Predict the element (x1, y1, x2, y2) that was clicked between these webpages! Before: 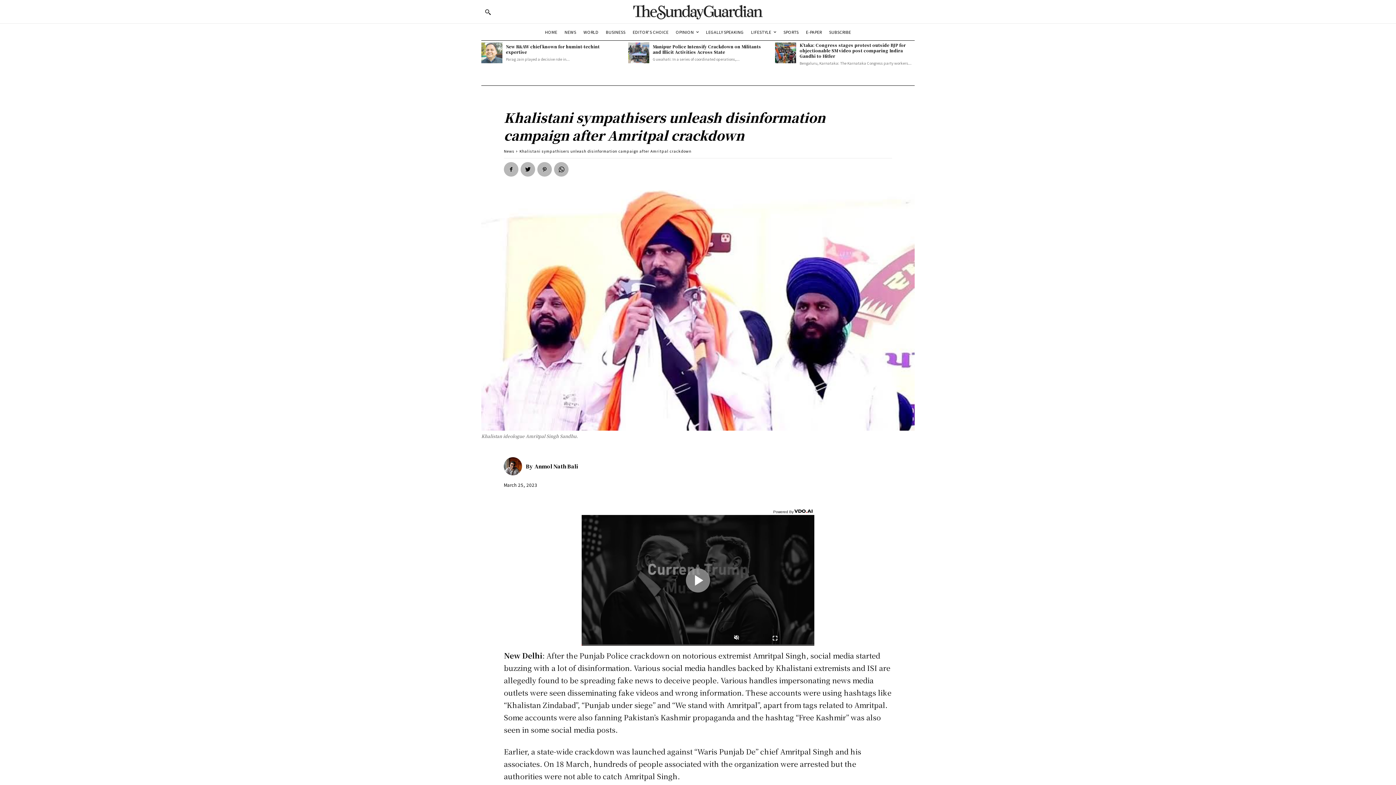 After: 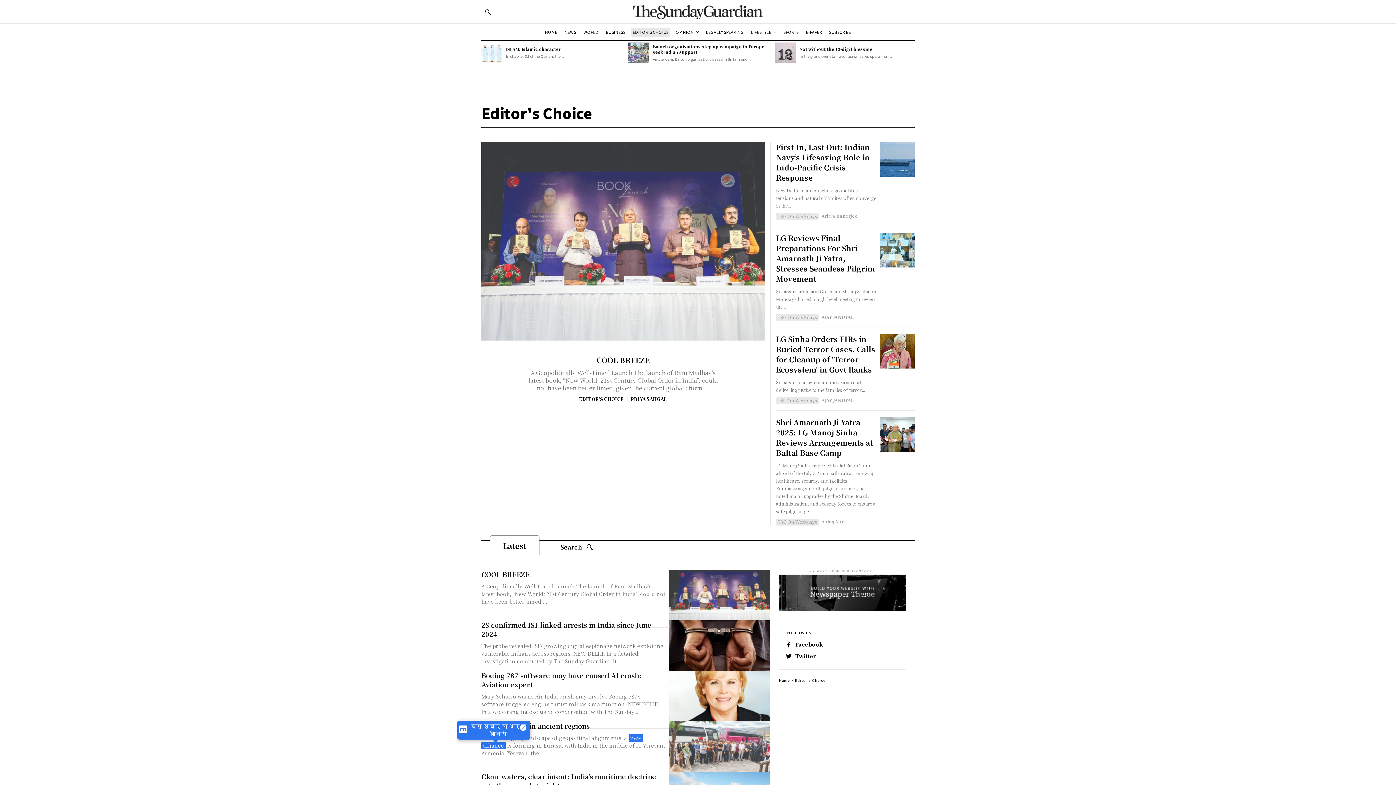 Action: label: EDITOR’S CHOICE bbox: (631, 27, 670, 36)